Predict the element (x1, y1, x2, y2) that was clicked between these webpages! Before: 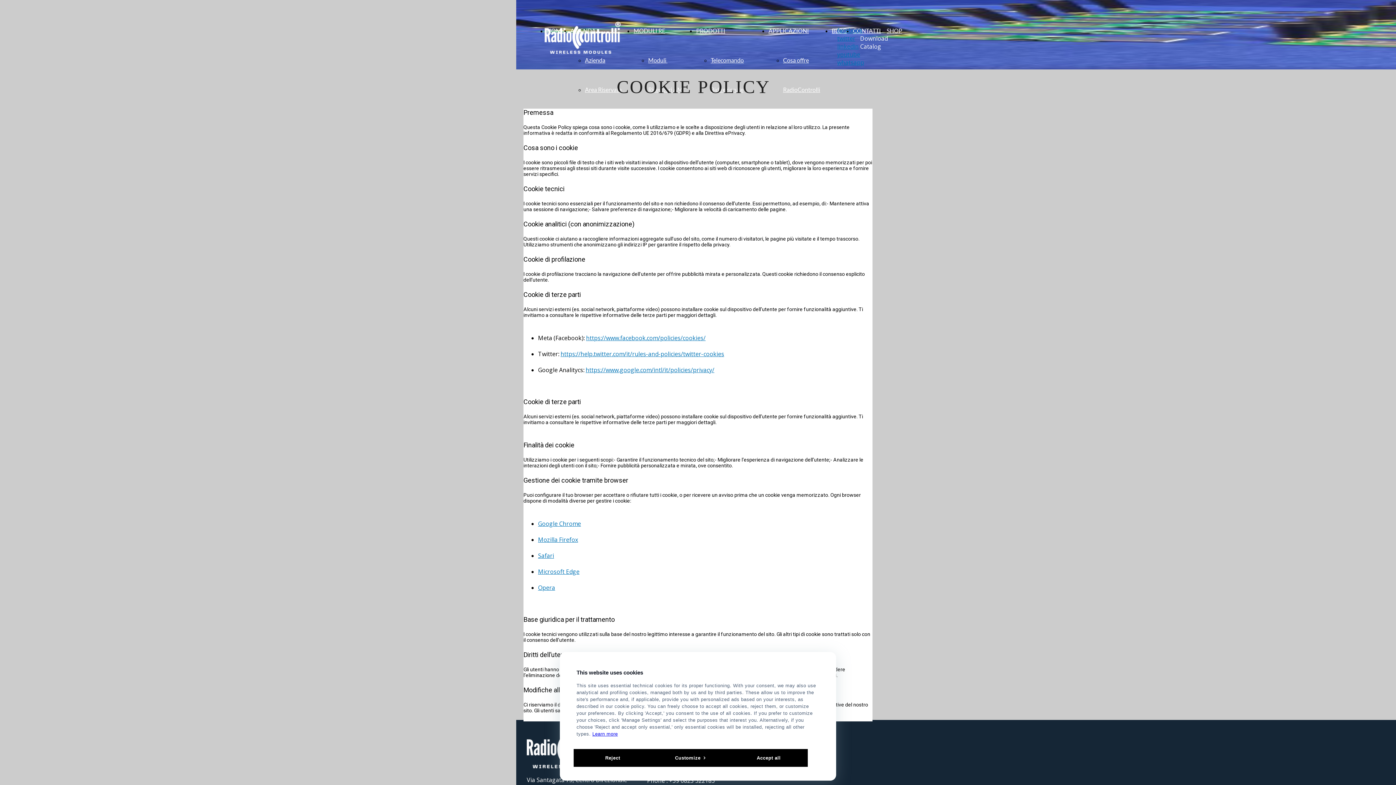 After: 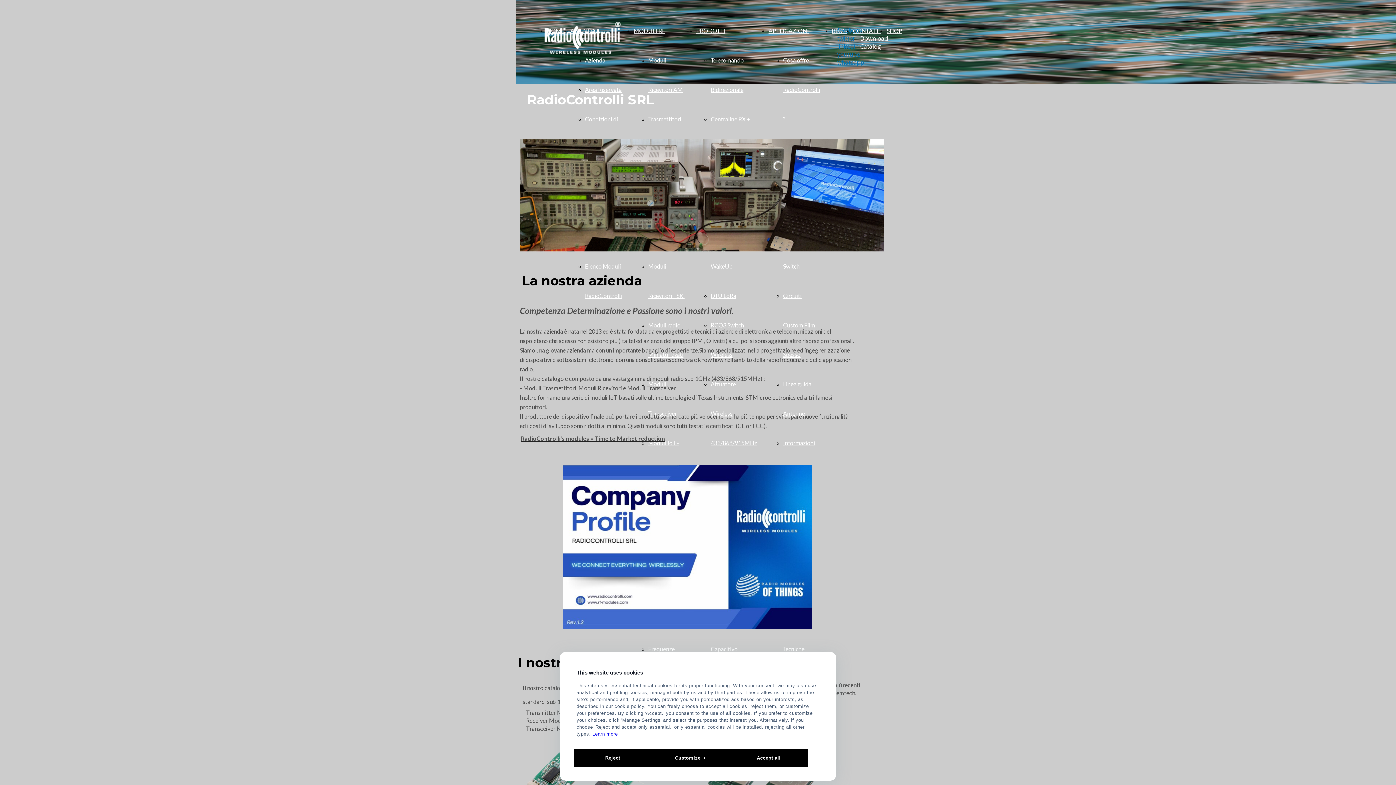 Action: label: Azienda bbox: (585, 56, 605, 63)